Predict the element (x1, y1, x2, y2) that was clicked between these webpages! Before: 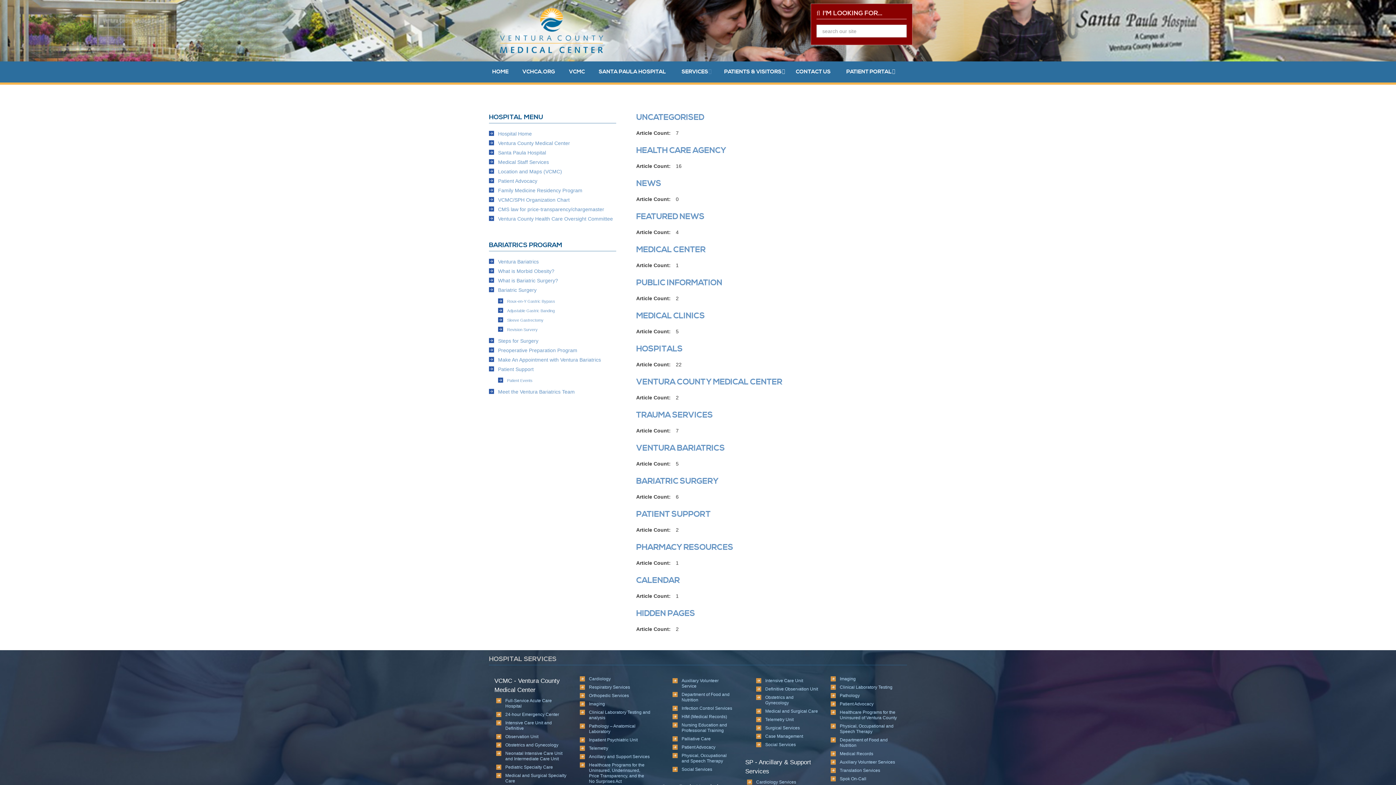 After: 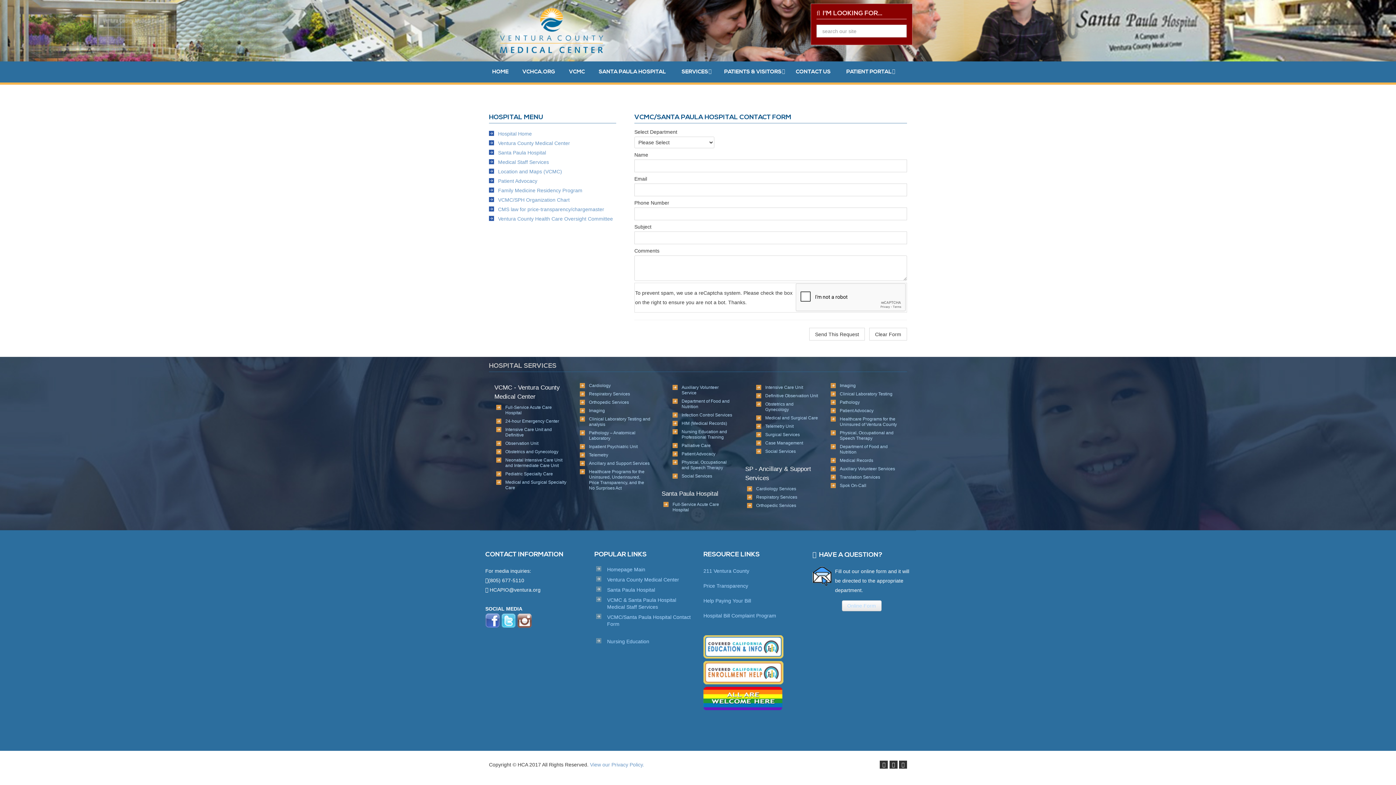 Action: label: CONTACT US bbox: (789, 61, 837, 82)